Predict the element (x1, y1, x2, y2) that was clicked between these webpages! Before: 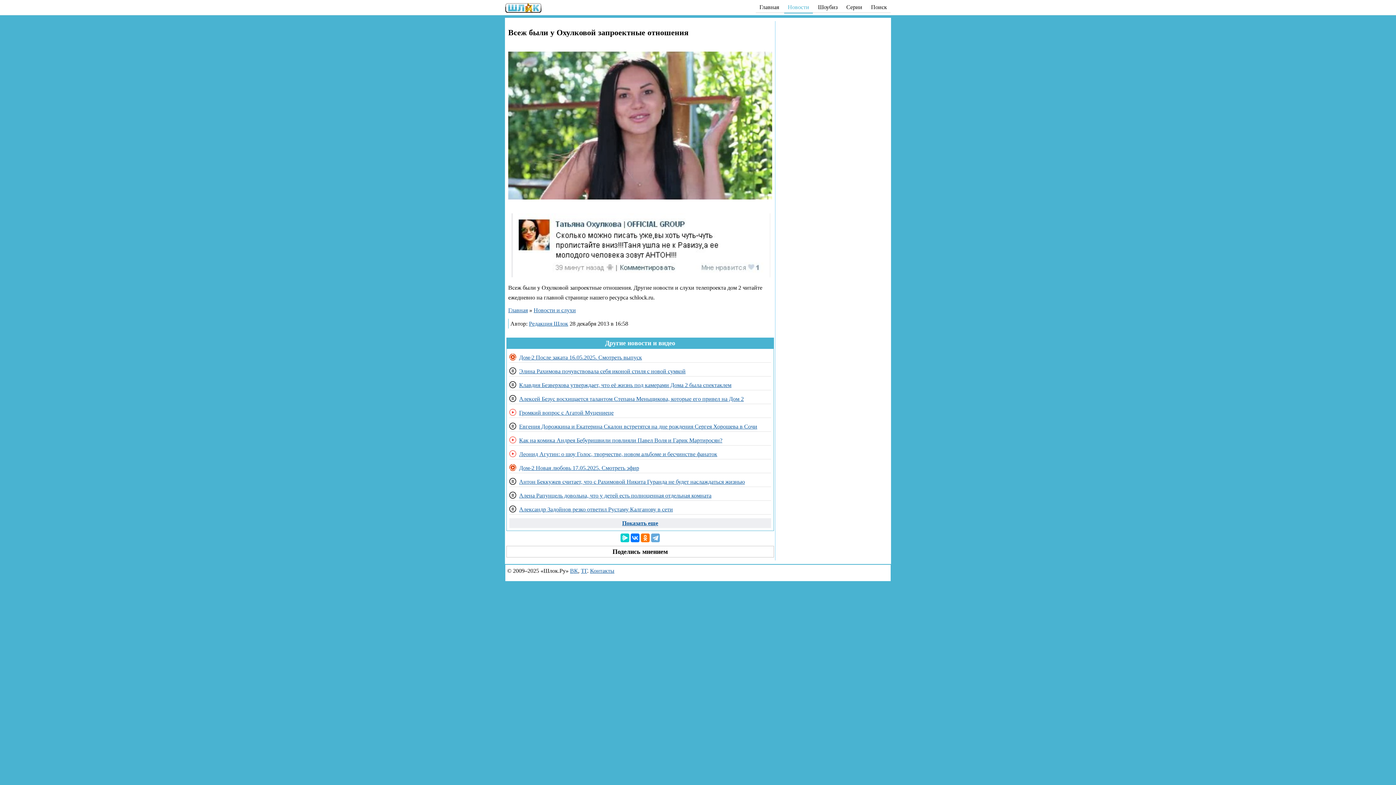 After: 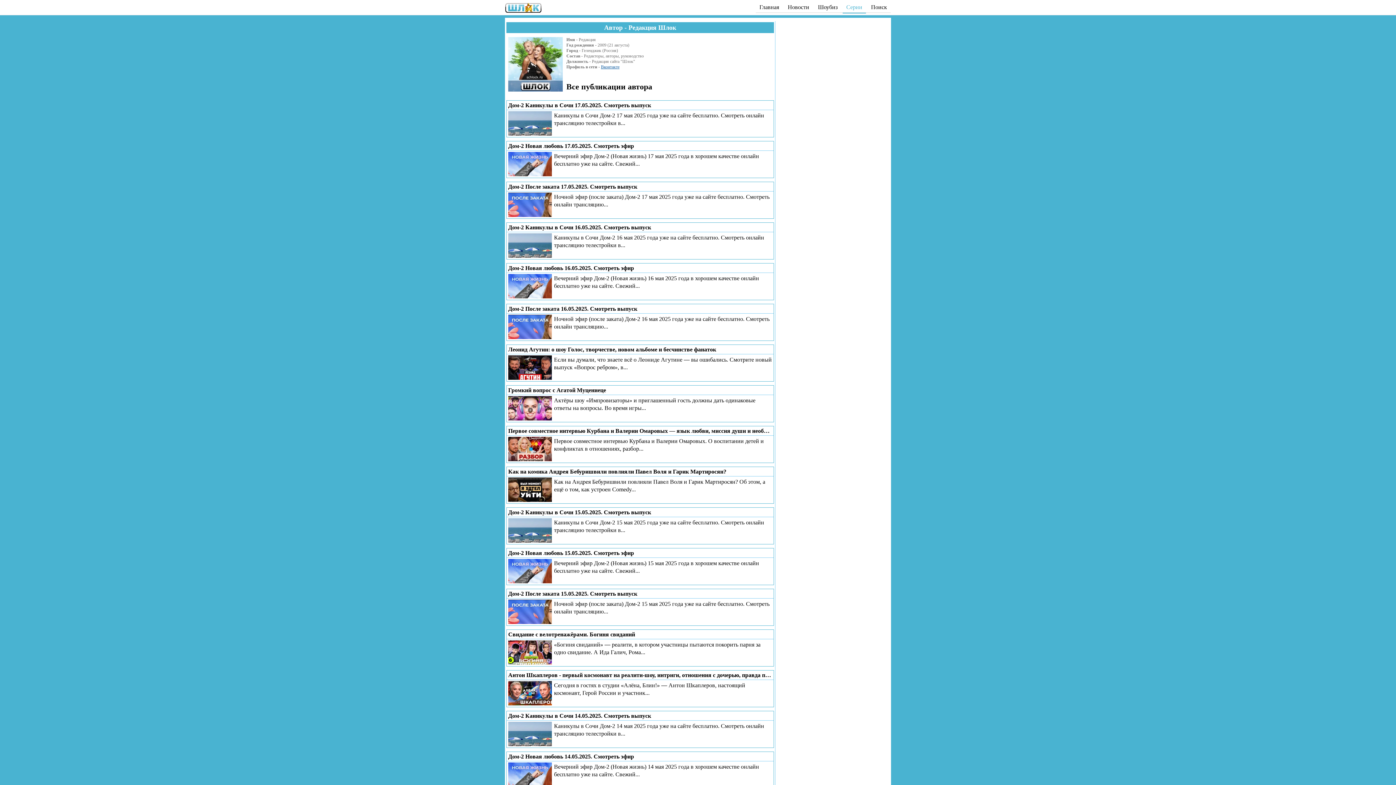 Action: bbox: (529, 320, 568, 326) label: Редакция Шлок